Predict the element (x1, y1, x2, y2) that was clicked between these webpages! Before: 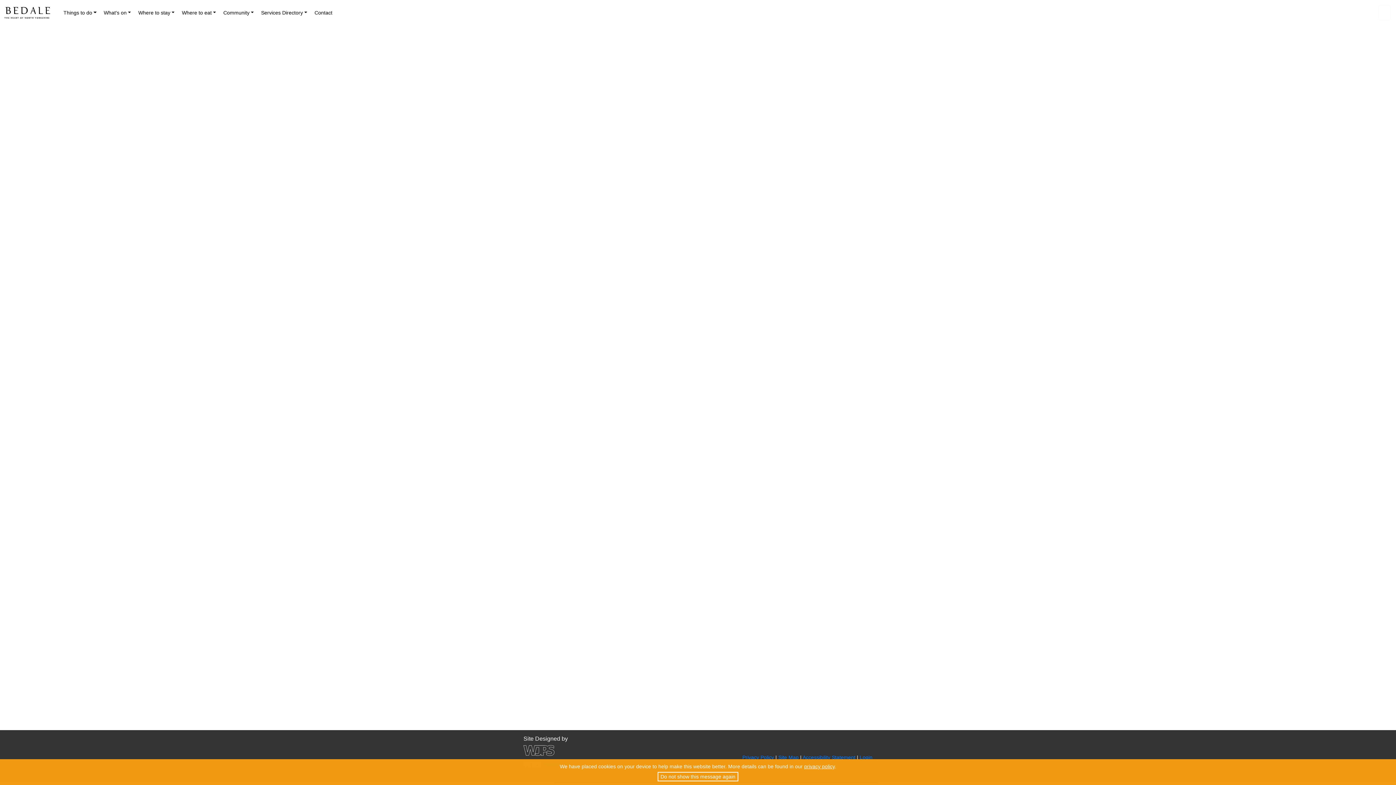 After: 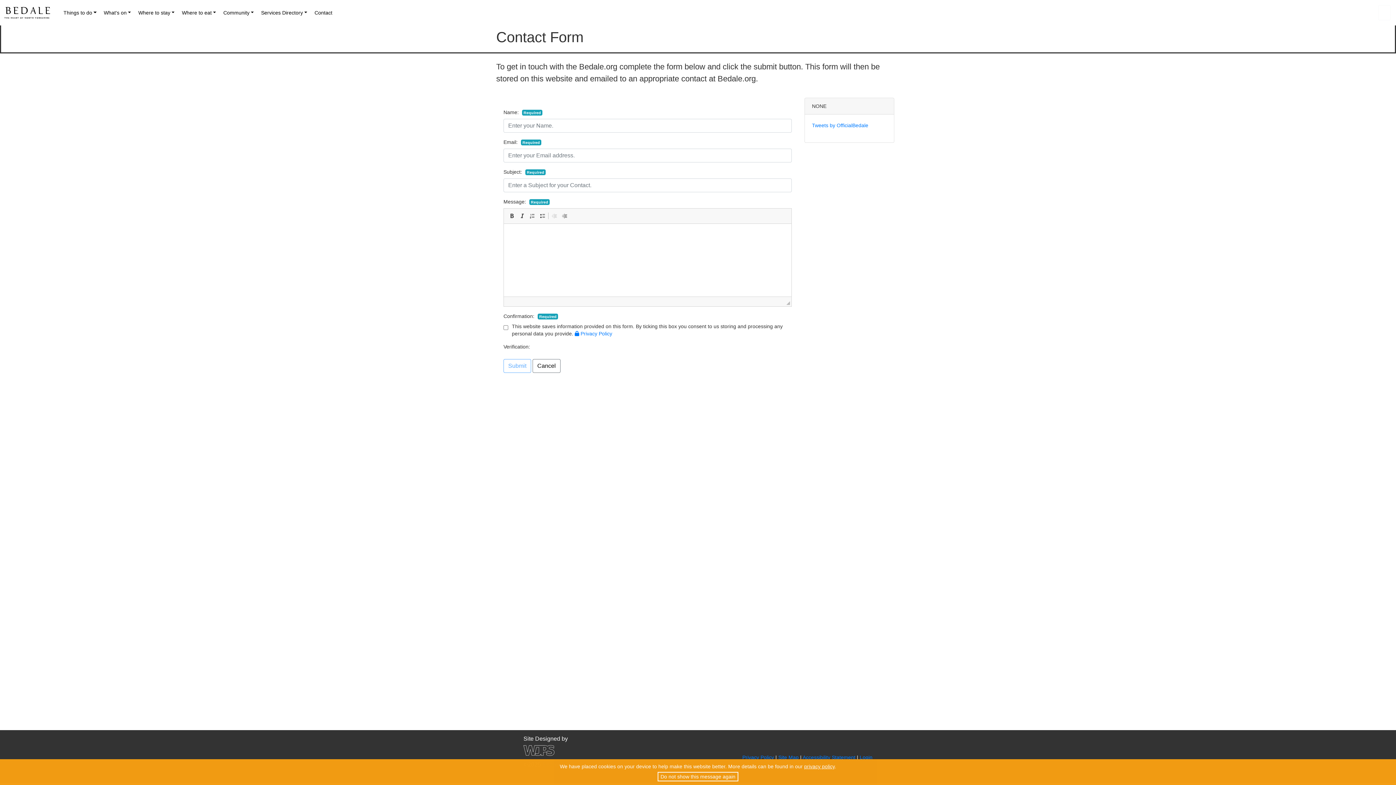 Action: bbox: (311, 6, 335, 19) label: Contact